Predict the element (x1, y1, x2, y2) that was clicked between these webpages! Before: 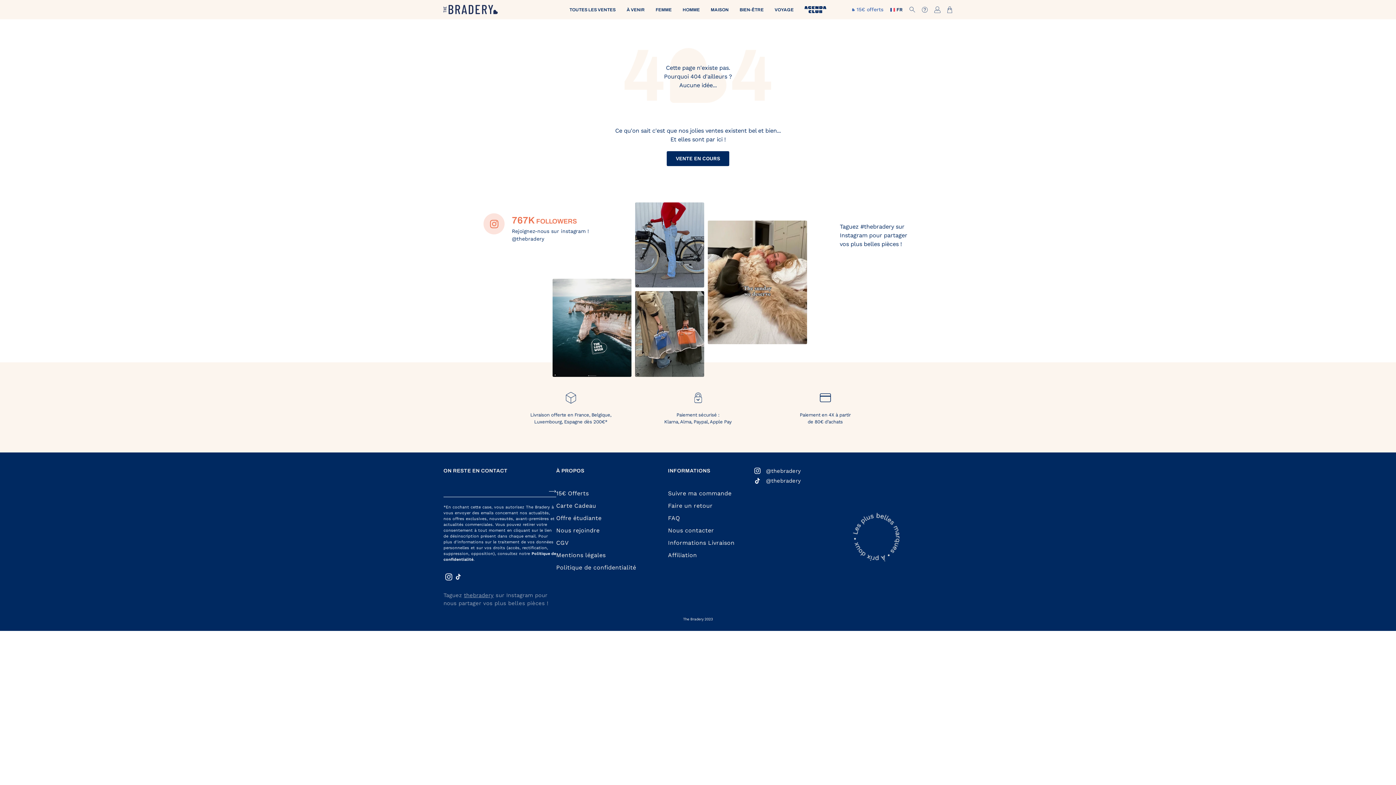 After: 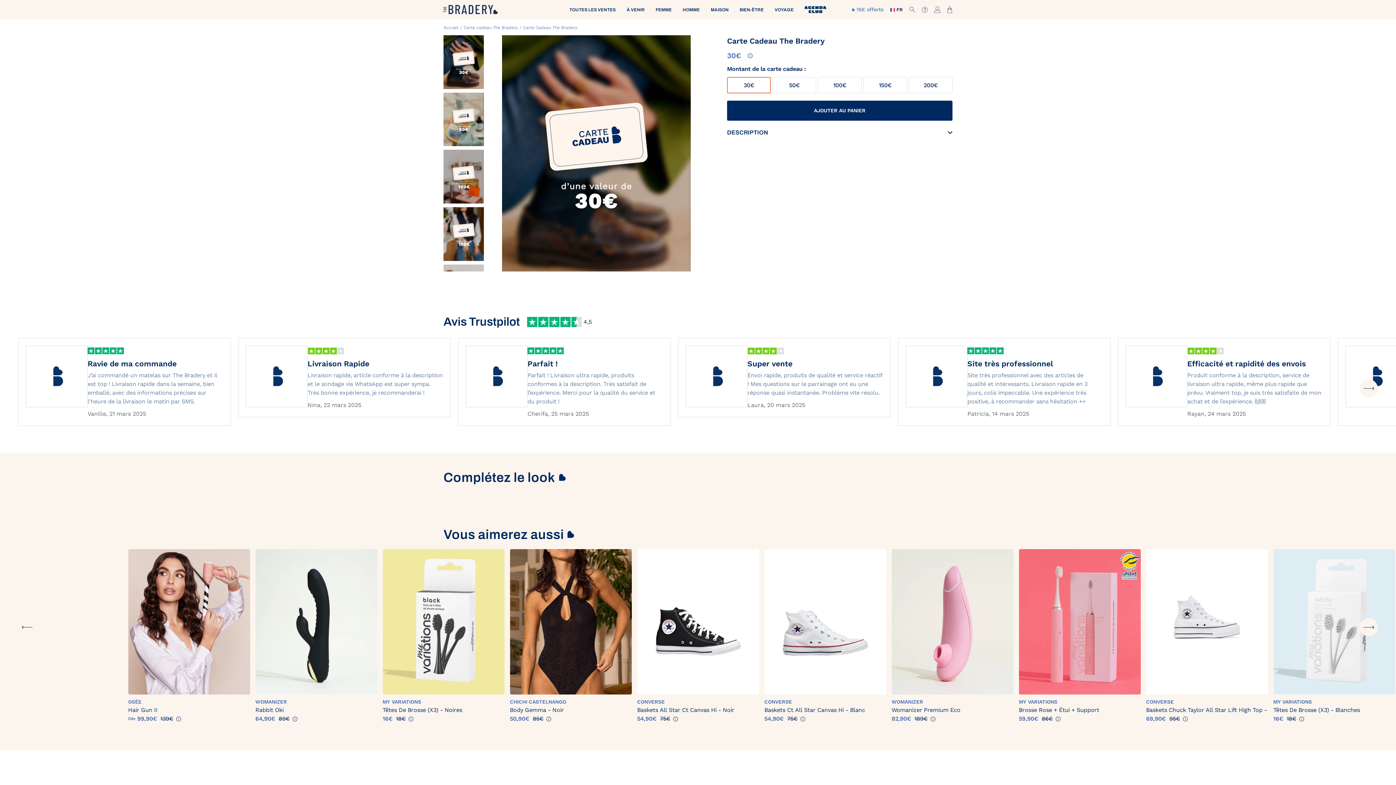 Action: label: Carte Cadeau bbox: (556, 501, 642, 510)